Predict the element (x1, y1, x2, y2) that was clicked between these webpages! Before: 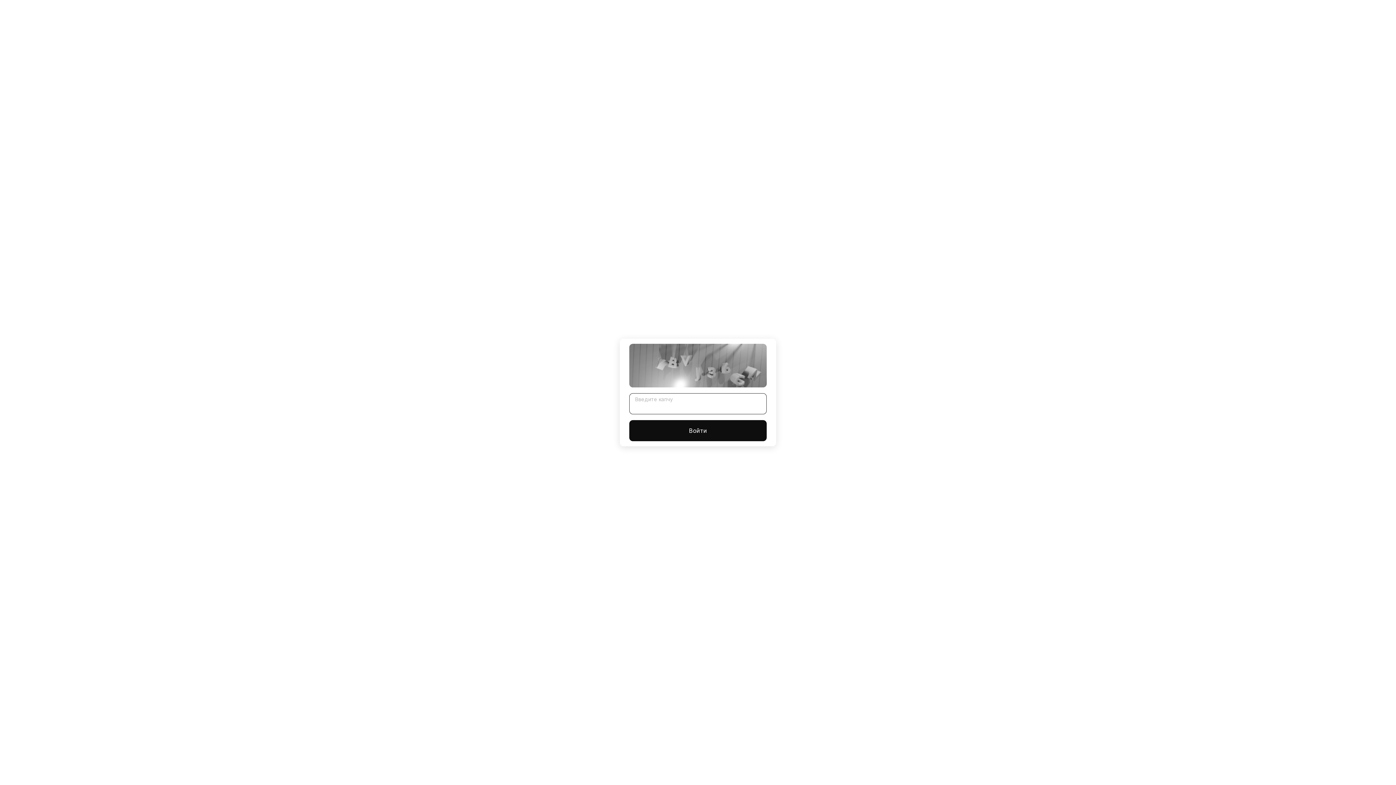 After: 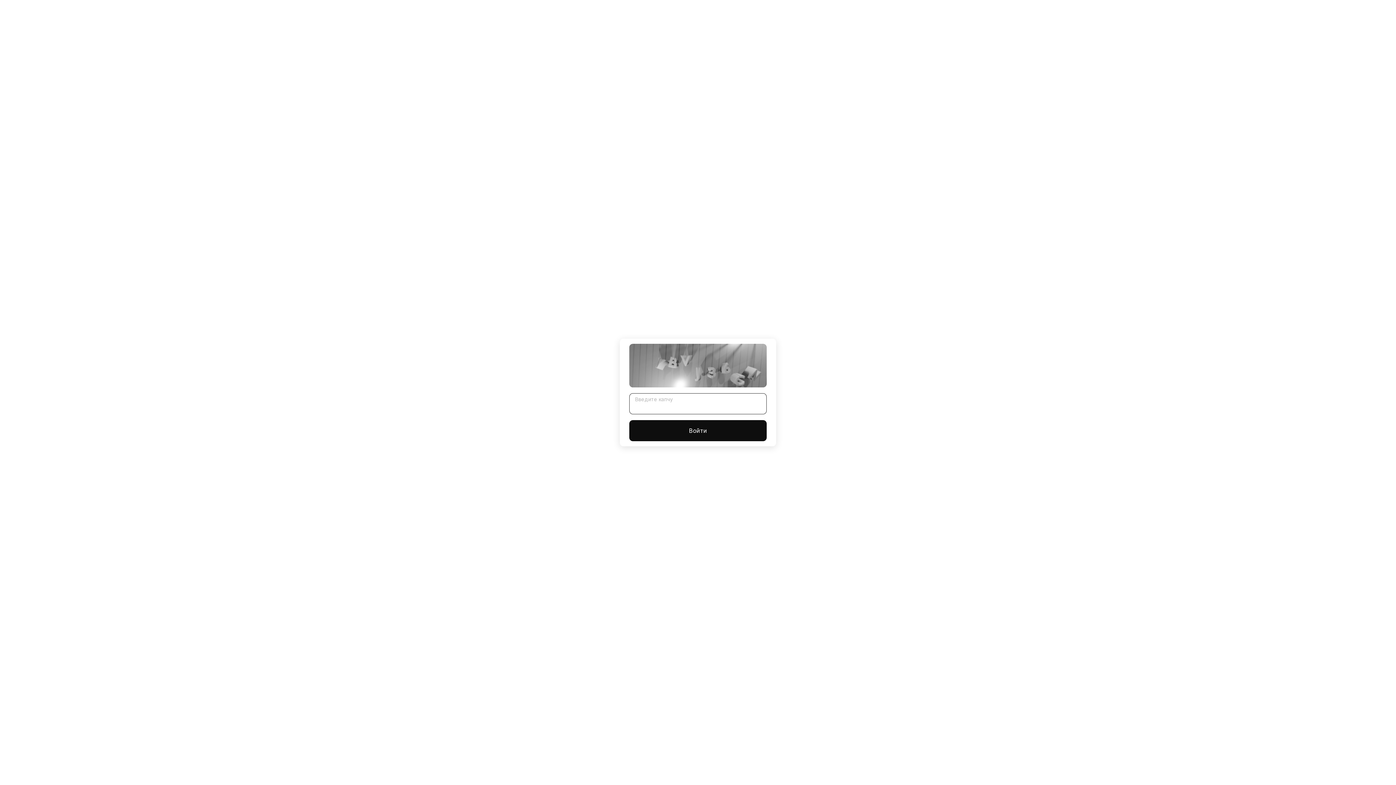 Action: bbox: (629, 420, 766, 441) label: Войти